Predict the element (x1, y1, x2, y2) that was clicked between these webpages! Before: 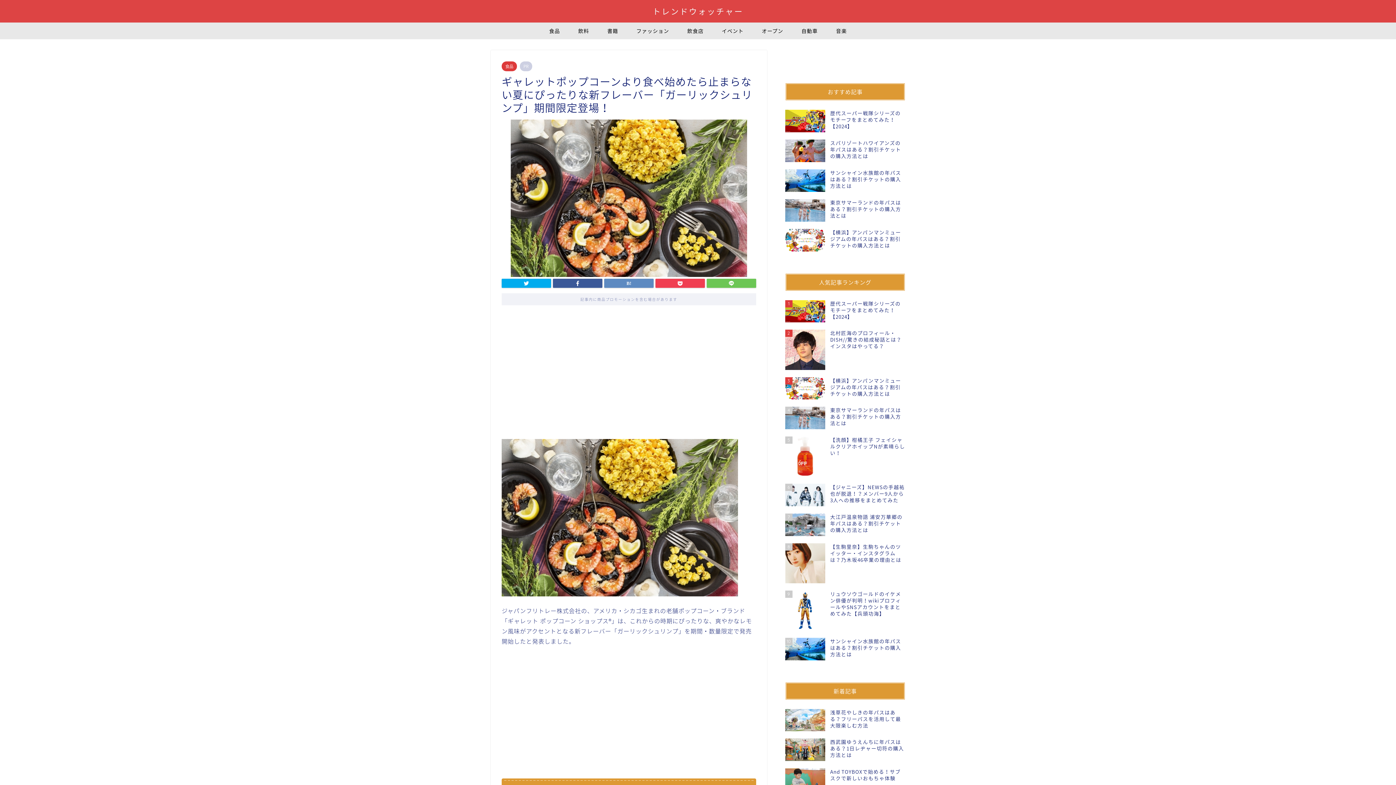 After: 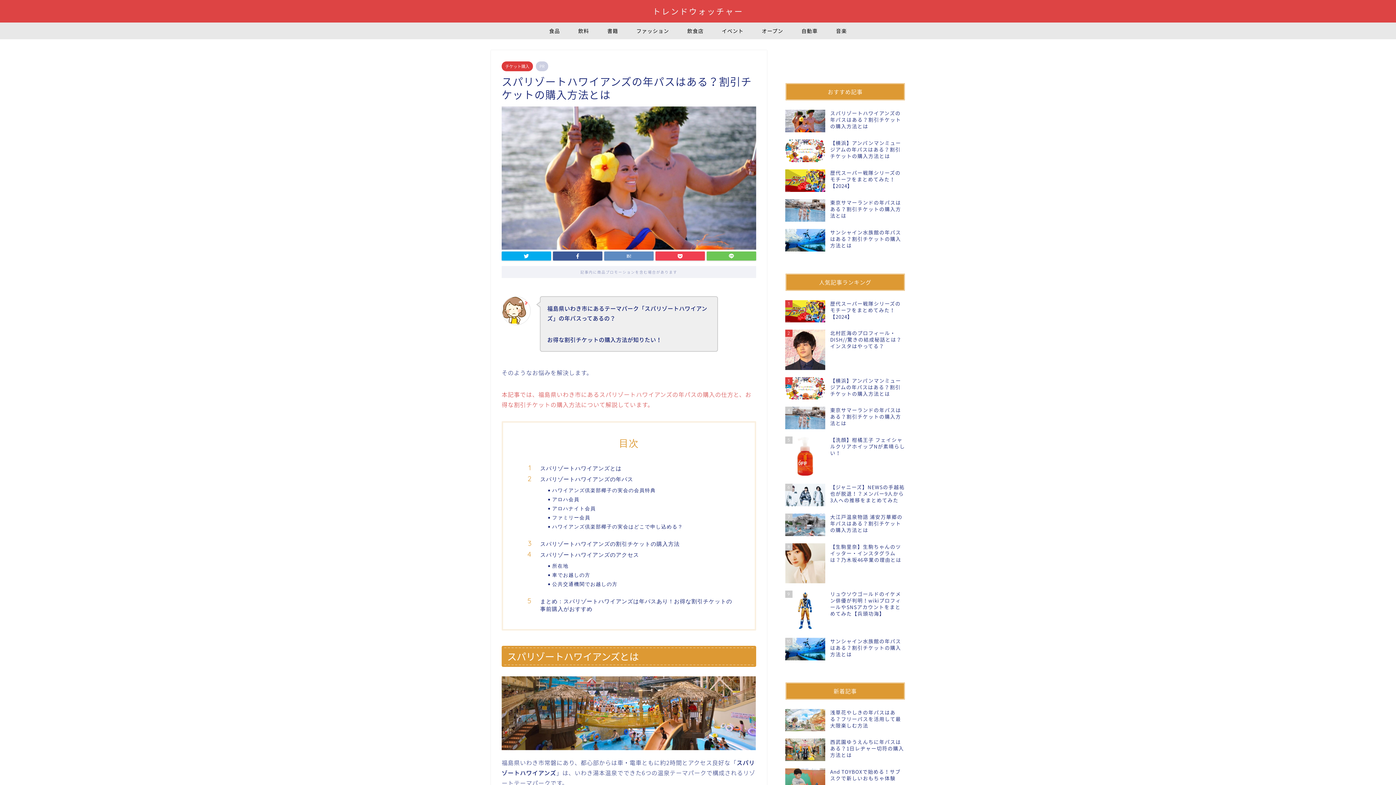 Action: bbox: (785, 135, 905, 165) label: スパリゾートハワイアンズの年パスはある？割引チケットの購入方法とは